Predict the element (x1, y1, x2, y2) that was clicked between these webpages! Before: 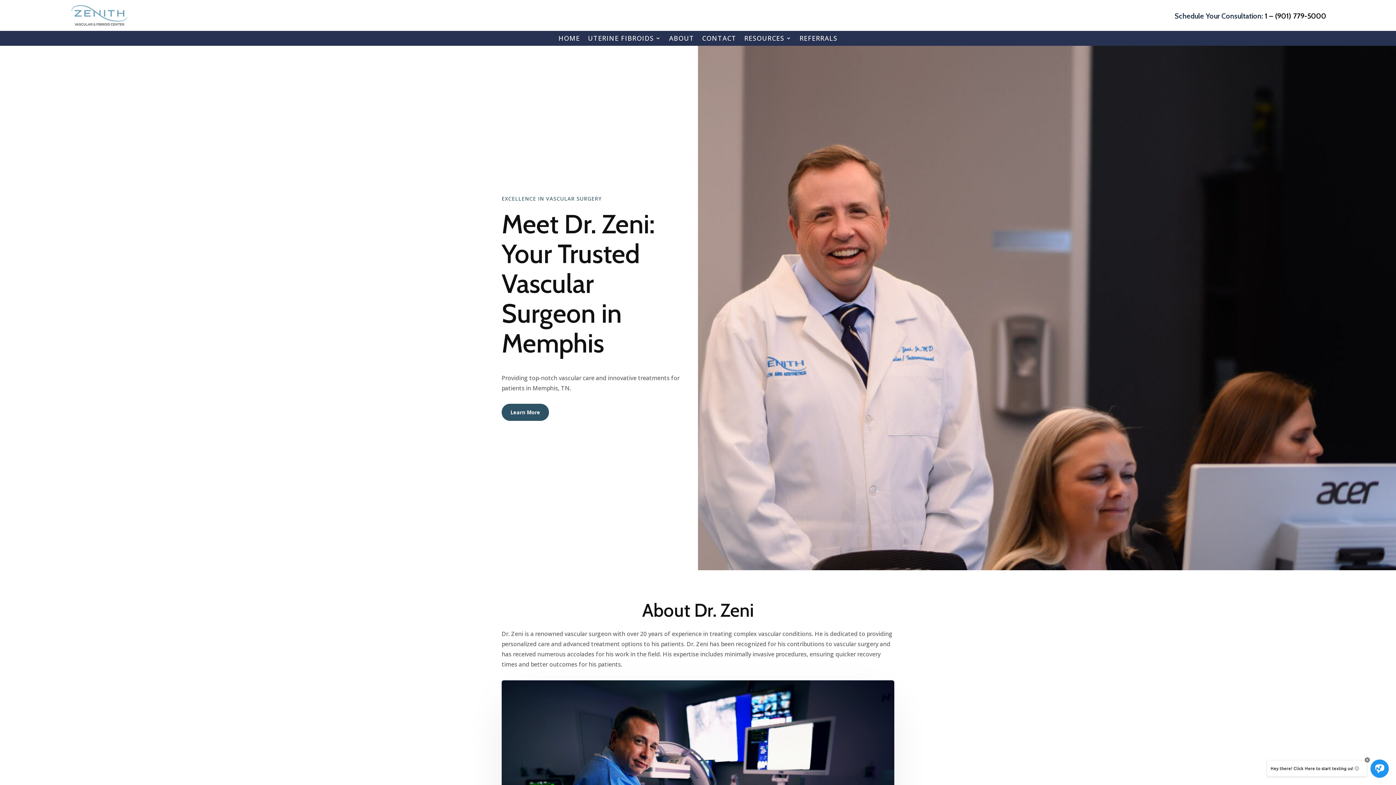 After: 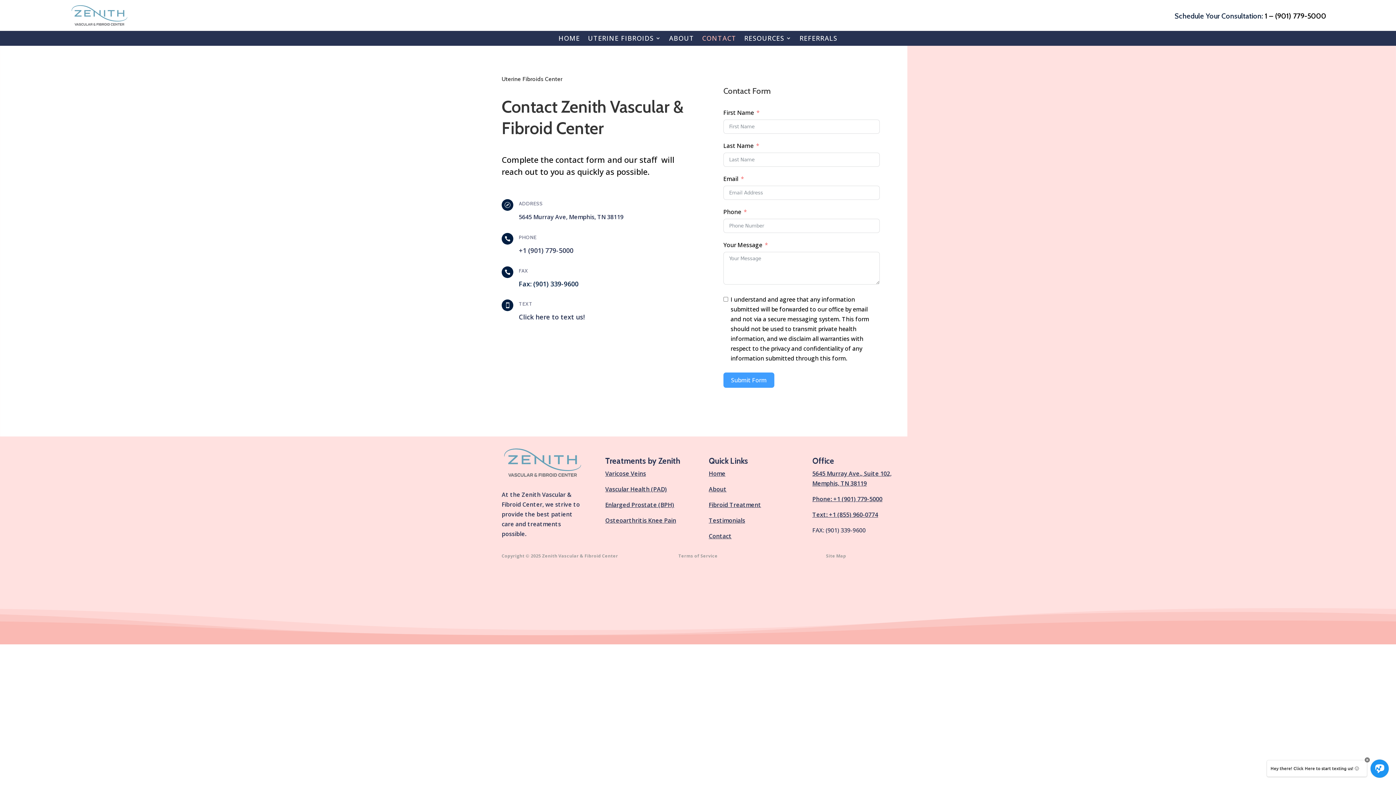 Action: label: CONTACT bbox: (702, 33, 736, 45)